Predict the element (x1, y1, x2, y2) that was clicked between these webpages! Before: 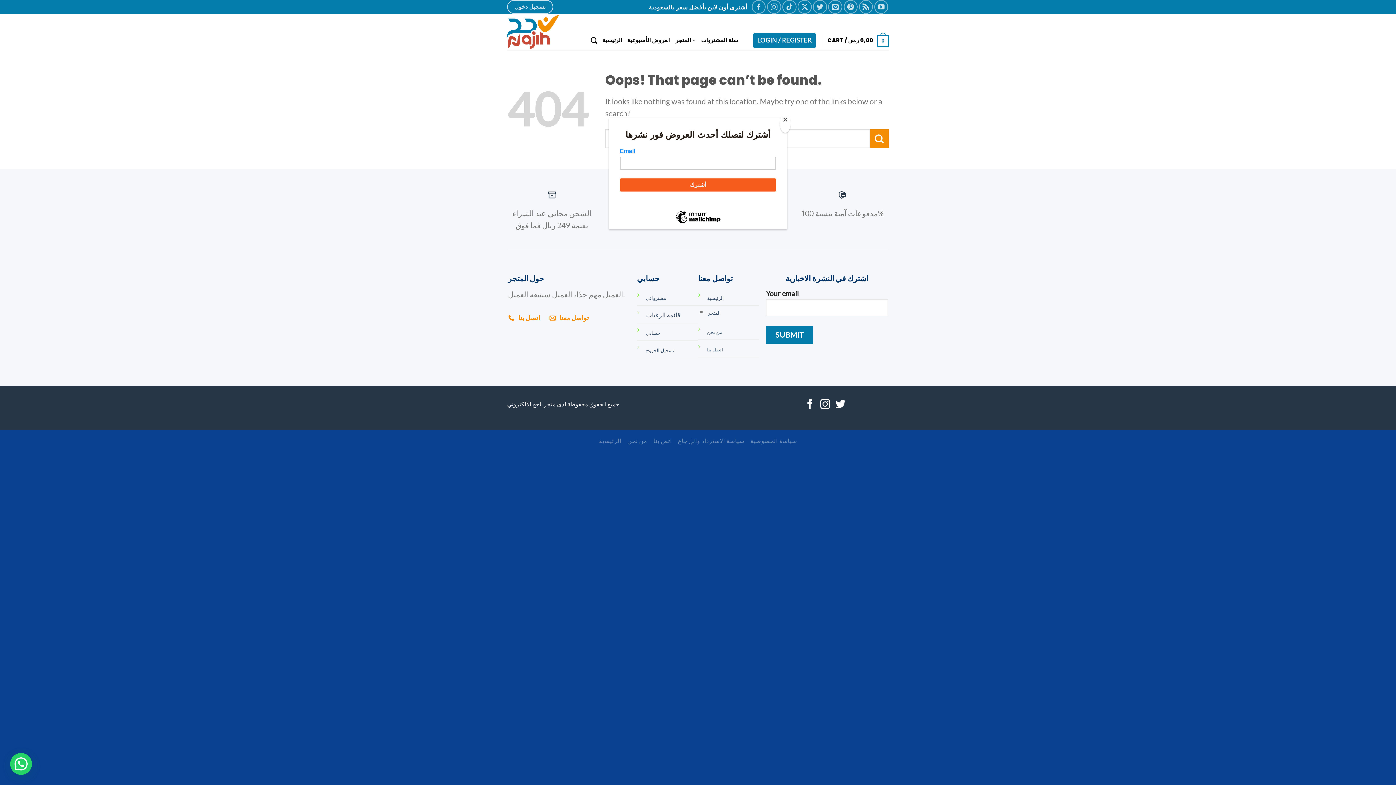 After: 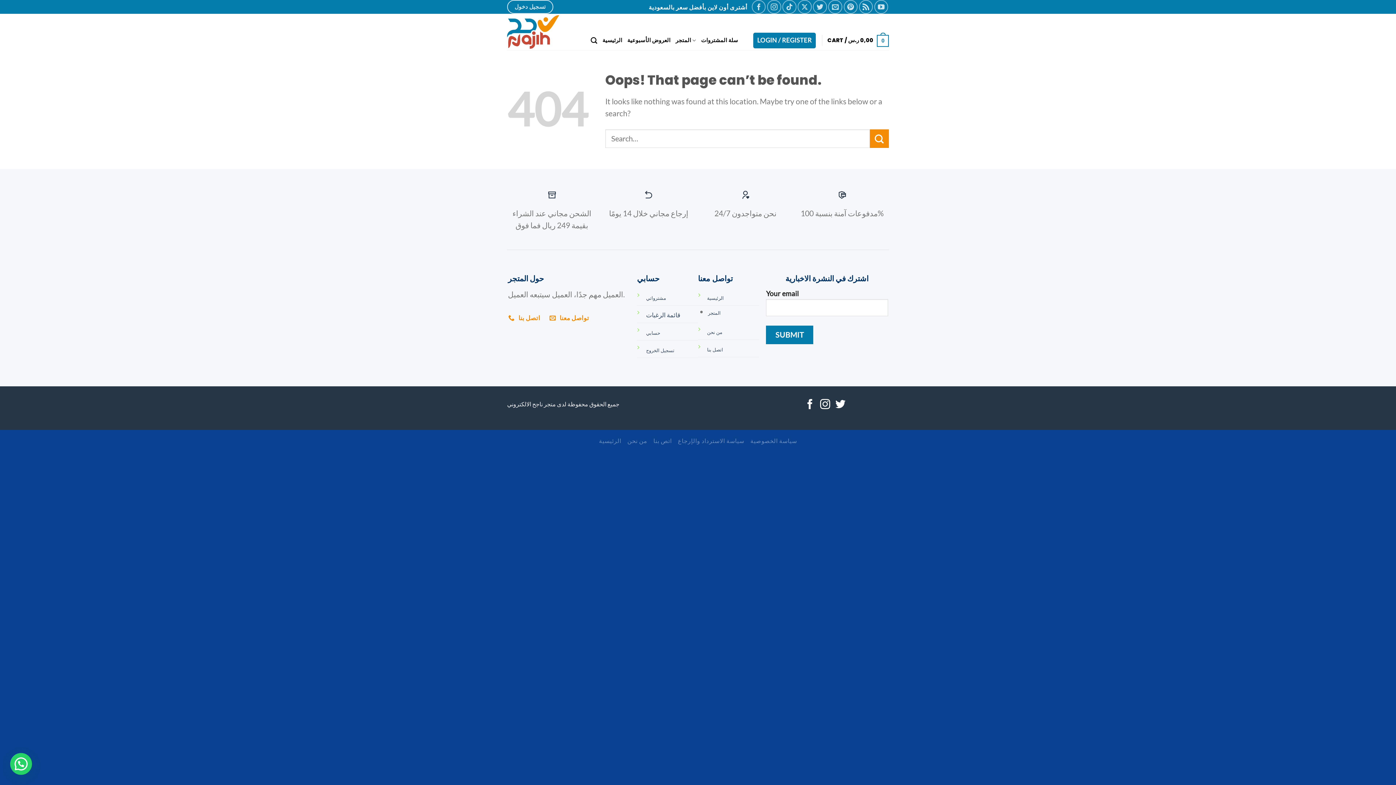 Action: bbox: (780, 114, 790, 132) label: Close